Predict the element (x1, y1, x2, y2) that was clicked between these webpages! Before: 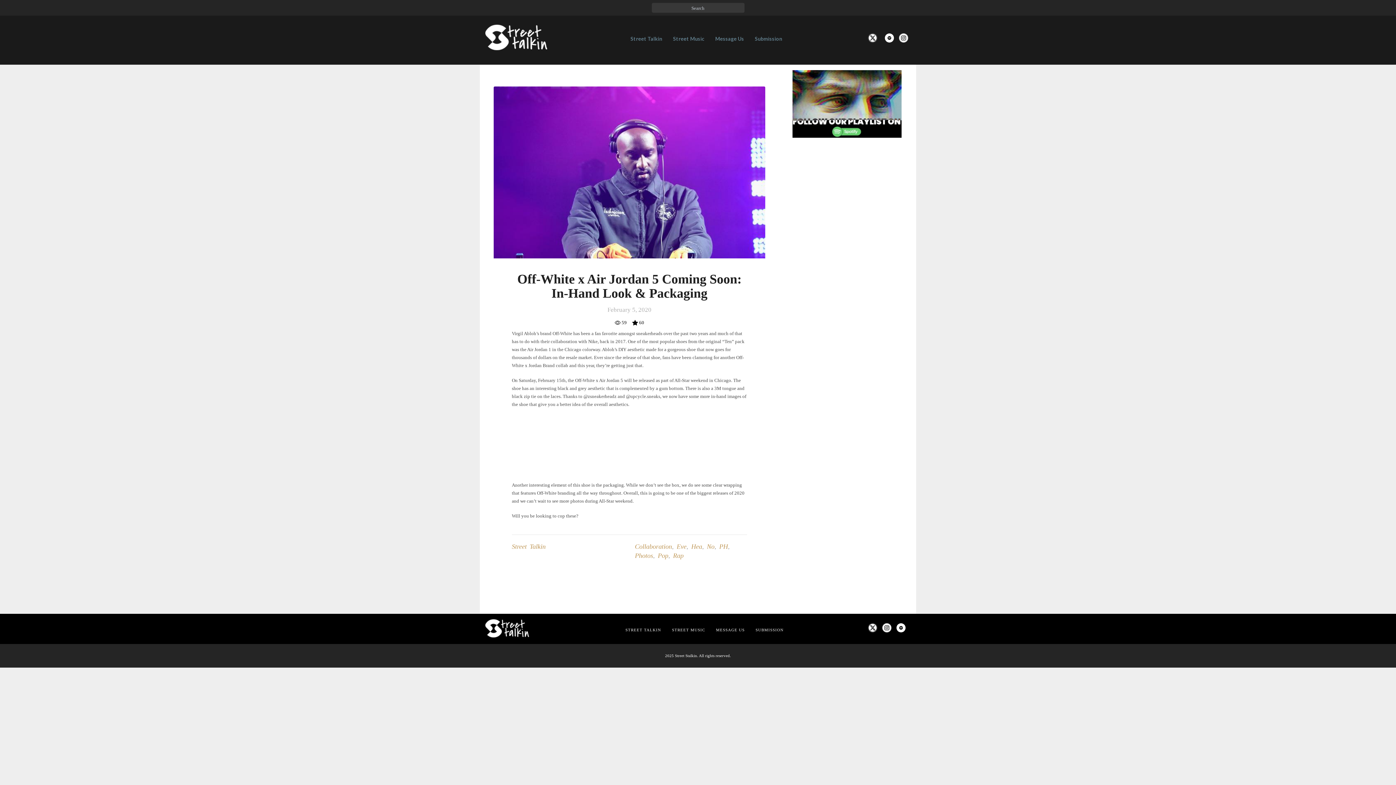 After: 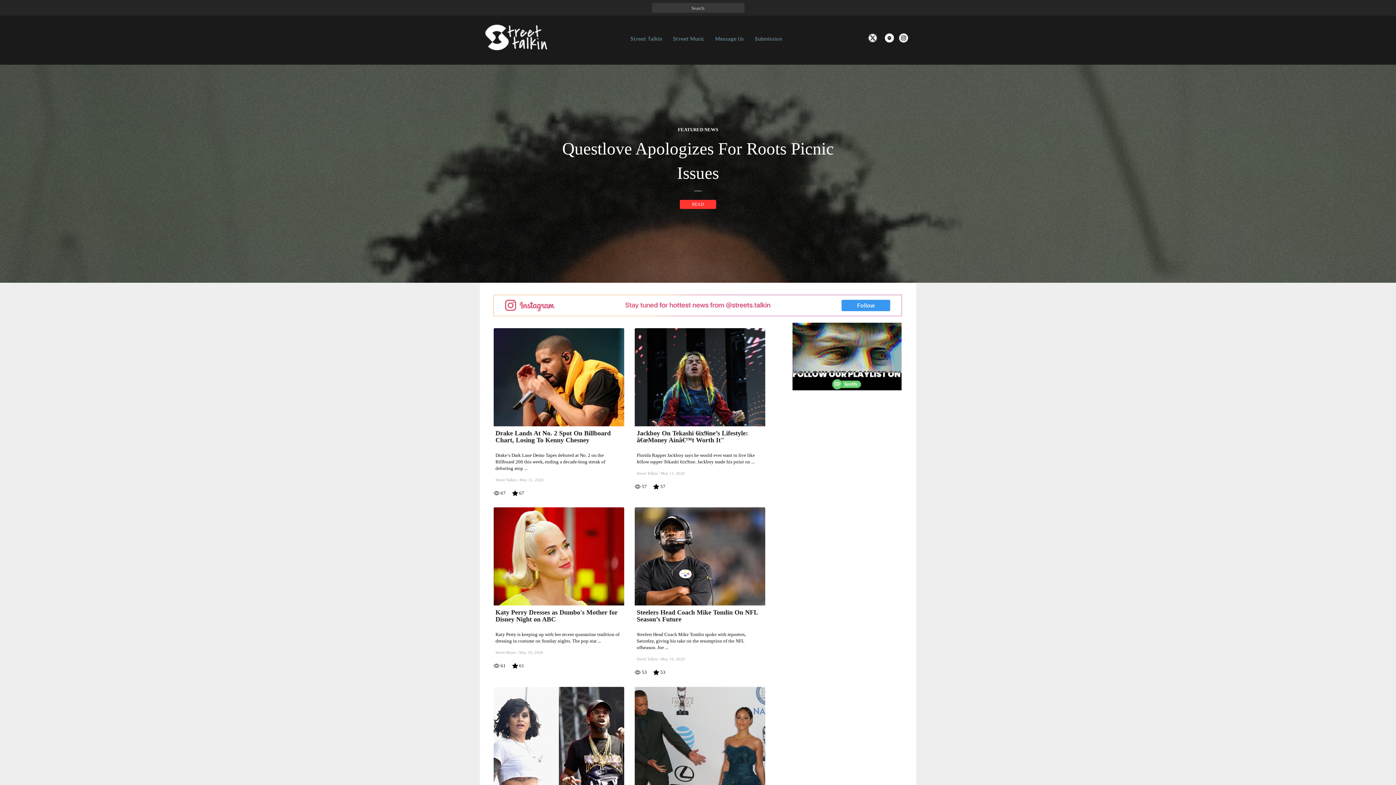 Action: label: PH bbox: (719, 543, 728, 550)